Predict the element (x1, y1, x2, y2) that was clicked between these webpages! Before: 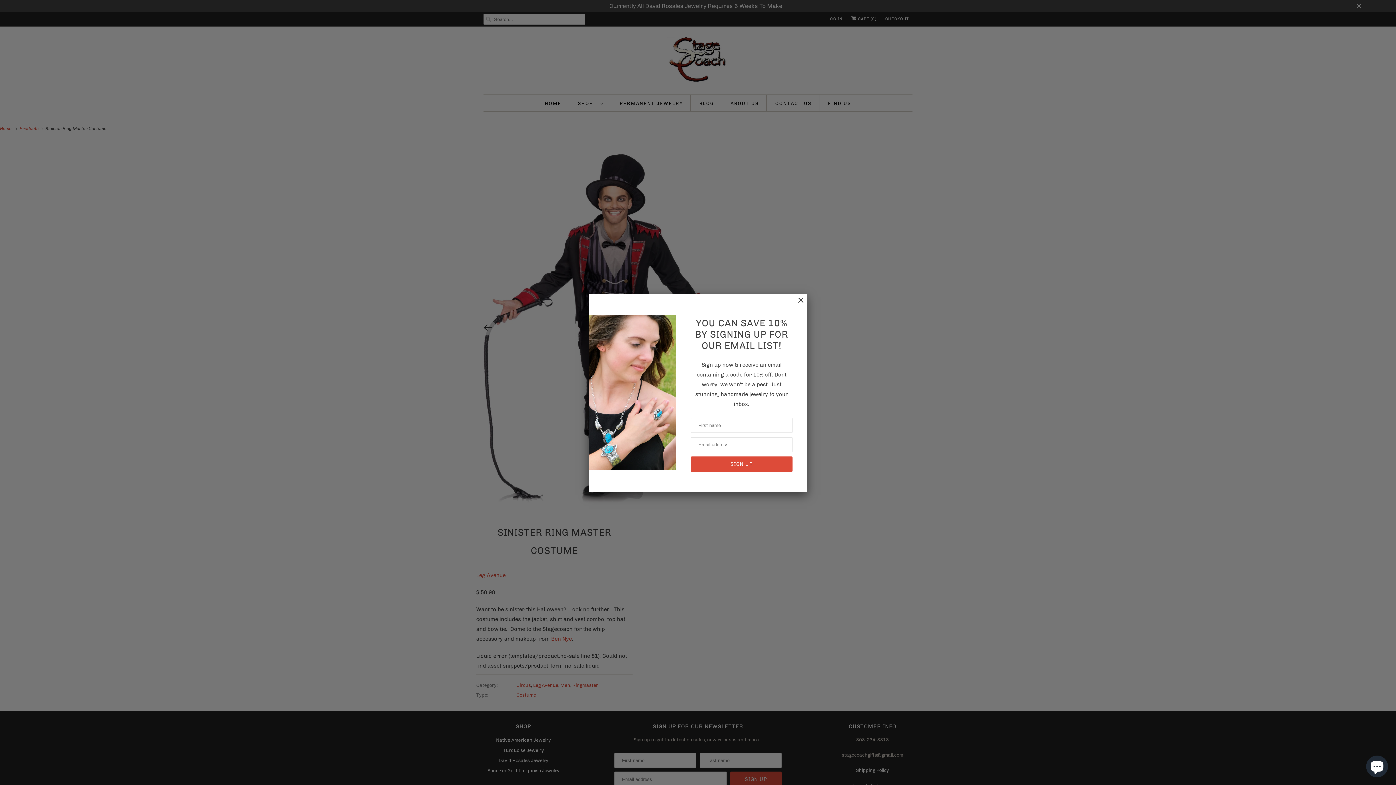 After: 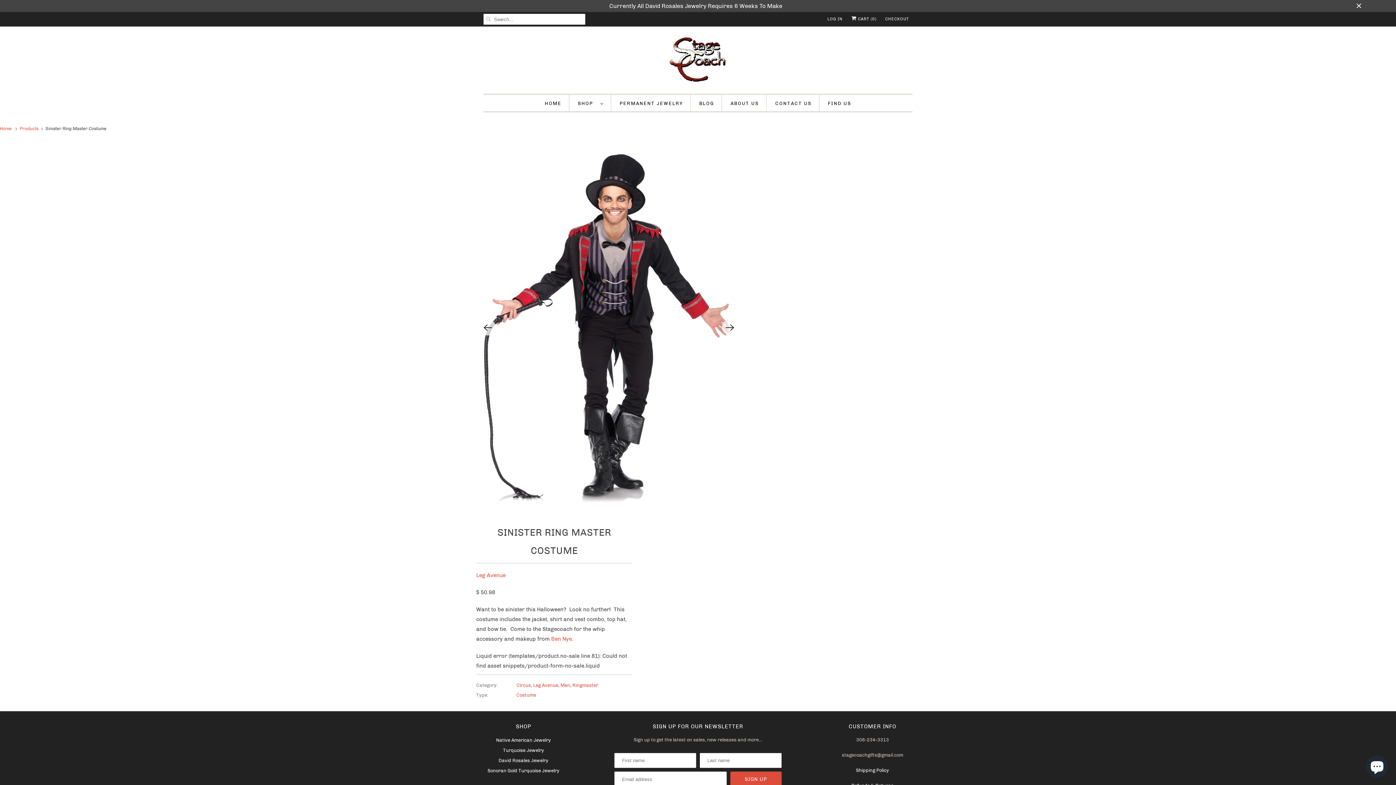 Action: bbox: (791, 295, 803, 312)